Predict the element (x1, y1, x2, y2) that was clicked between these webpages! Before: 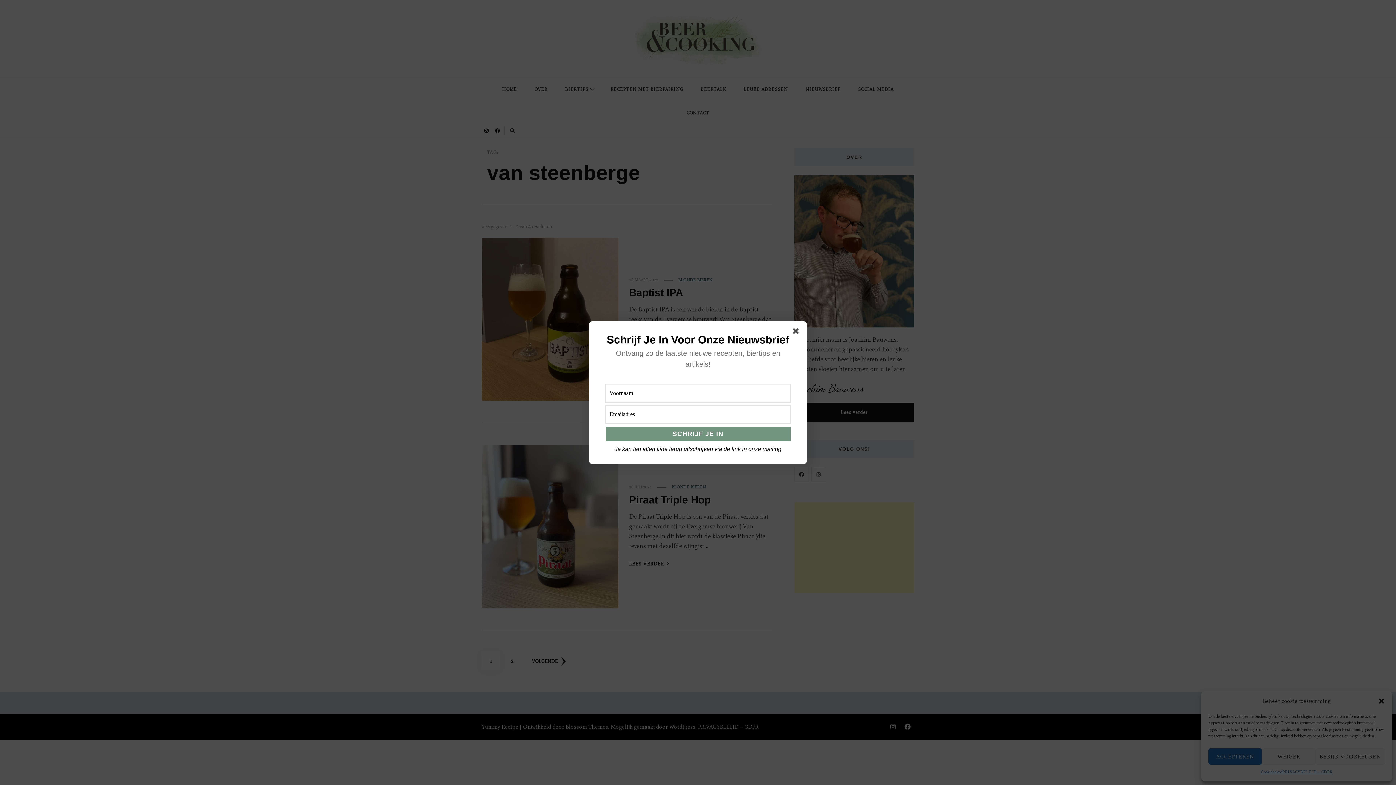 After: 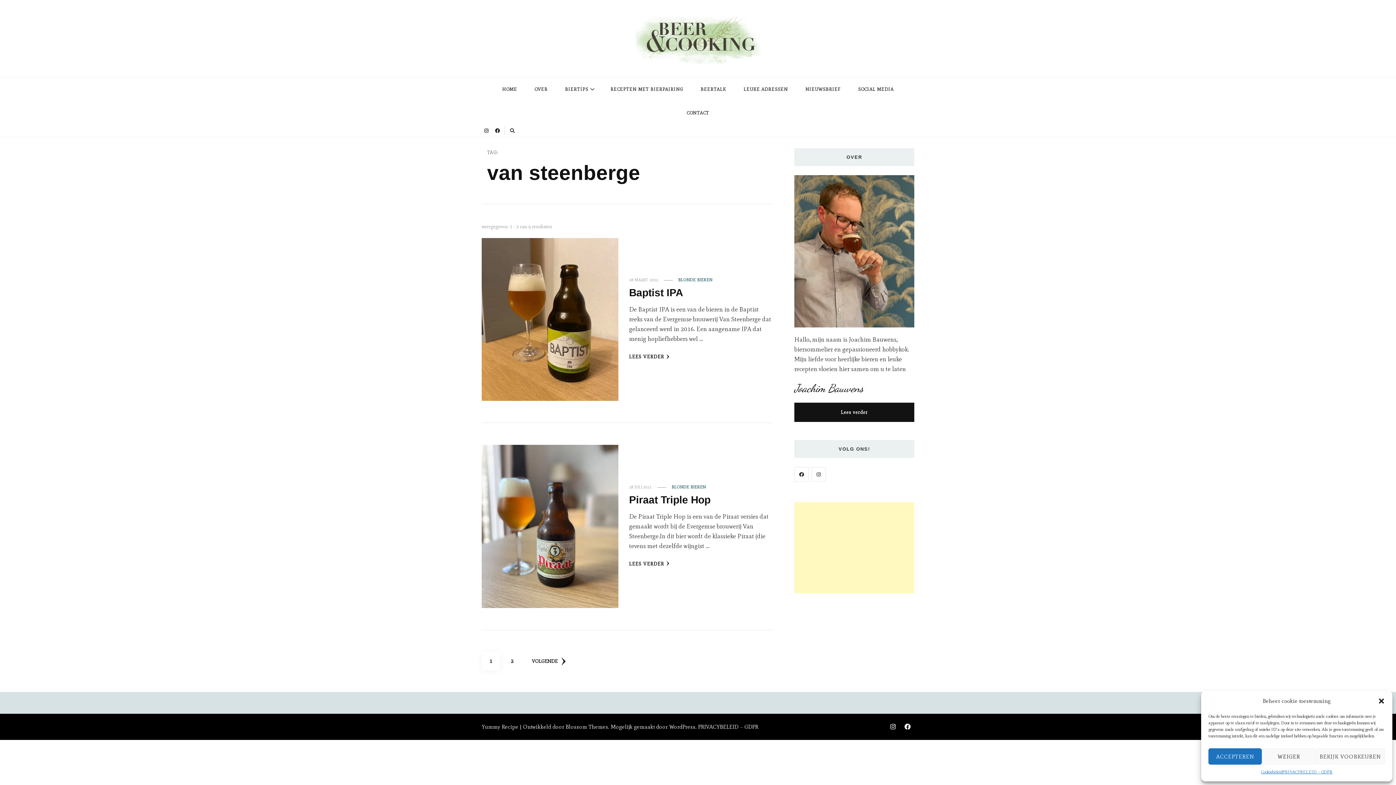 Action: bbox: (793, 328, 801, 336)